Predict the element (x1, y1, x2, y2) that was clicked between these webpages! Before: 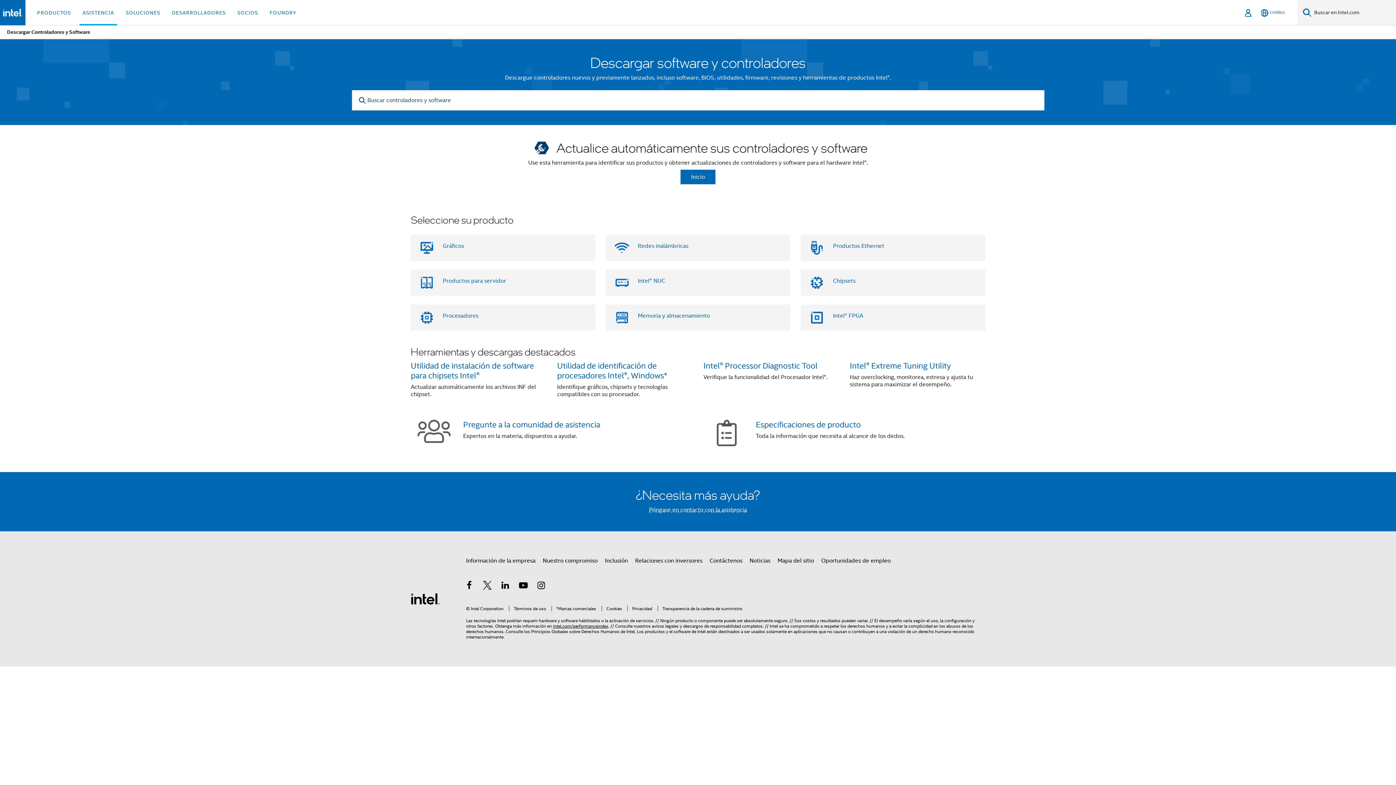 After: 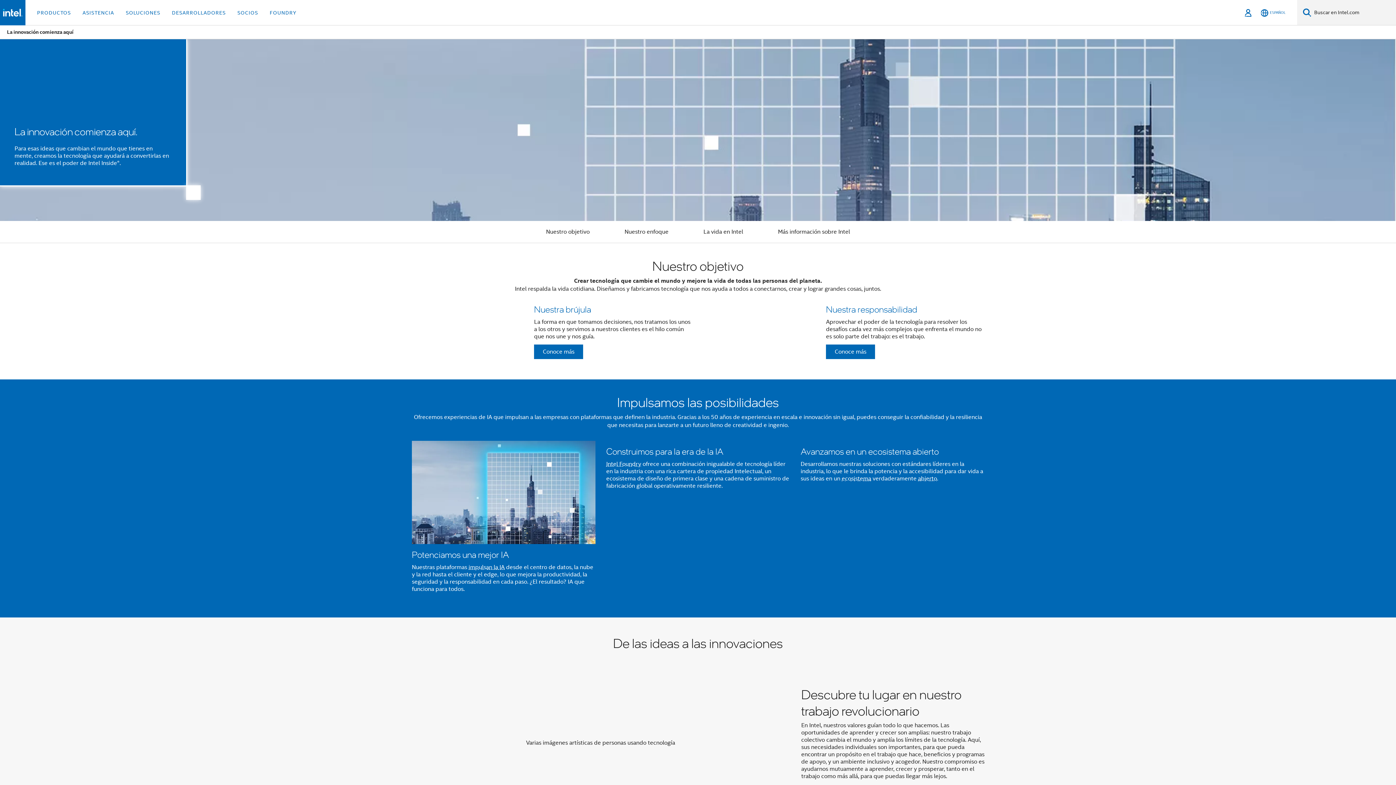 Action: label: Información de la empresa bbox: (466, 557, 535, 570)